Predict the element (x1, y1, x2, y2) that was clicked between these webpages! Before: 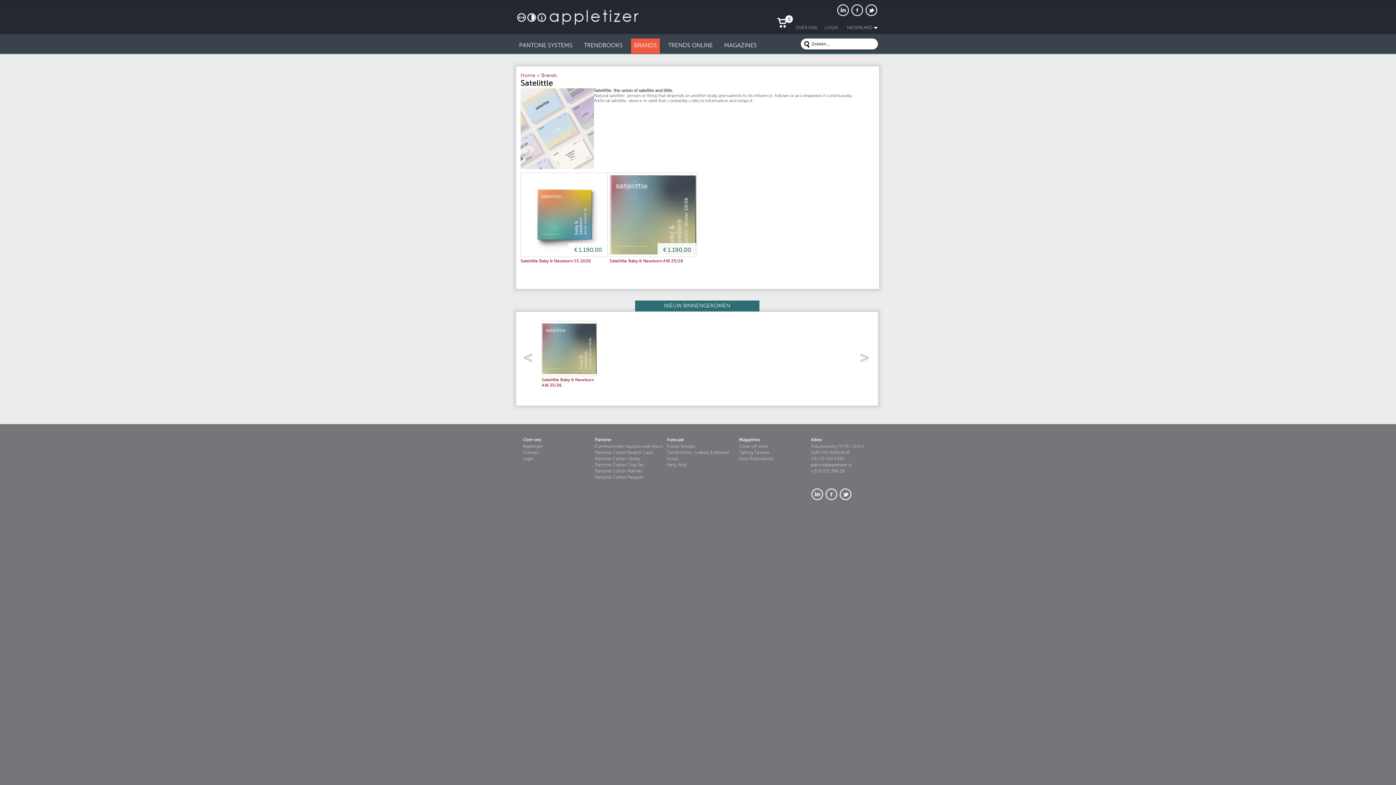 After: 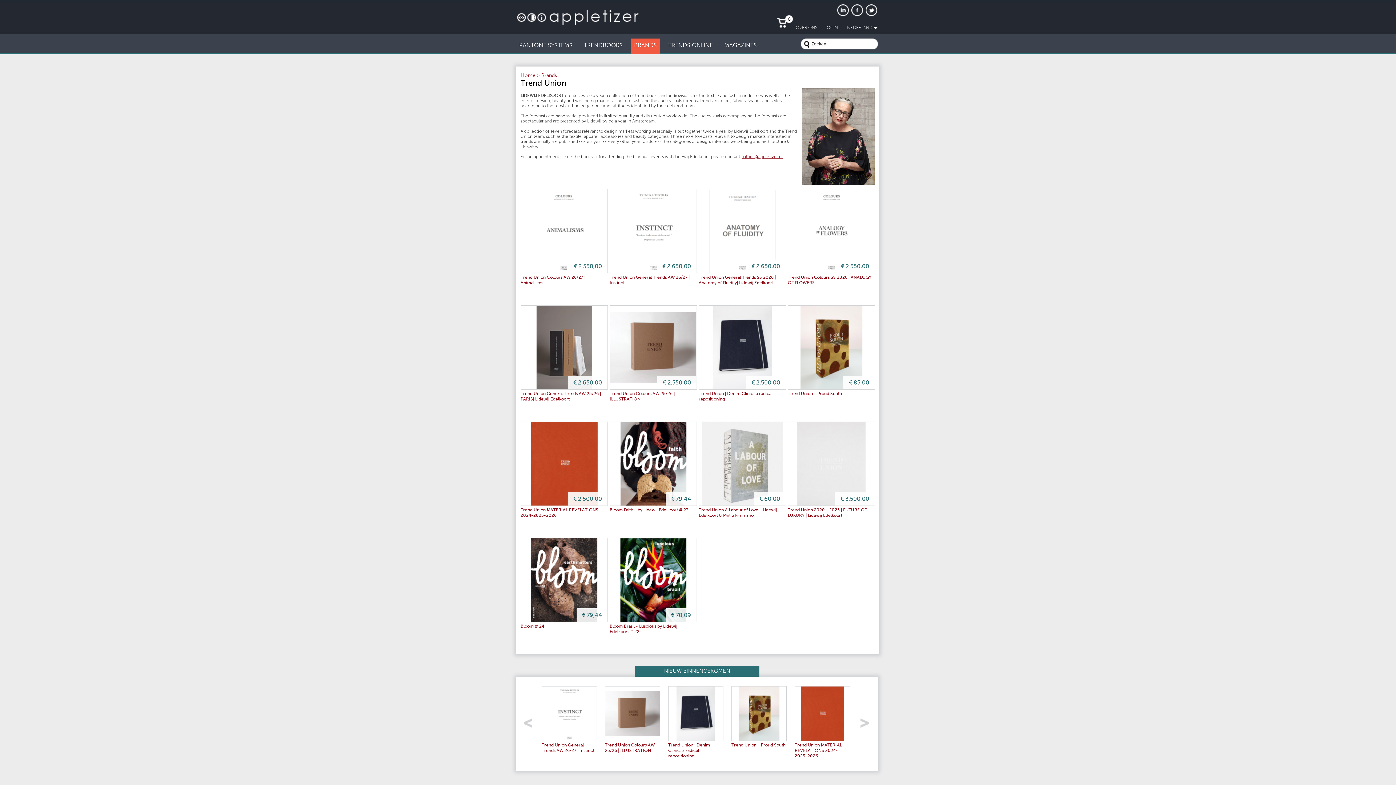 Action: bbox: (667, 450, 729, 455) label: Trend Union - Lidewij Edelkoort